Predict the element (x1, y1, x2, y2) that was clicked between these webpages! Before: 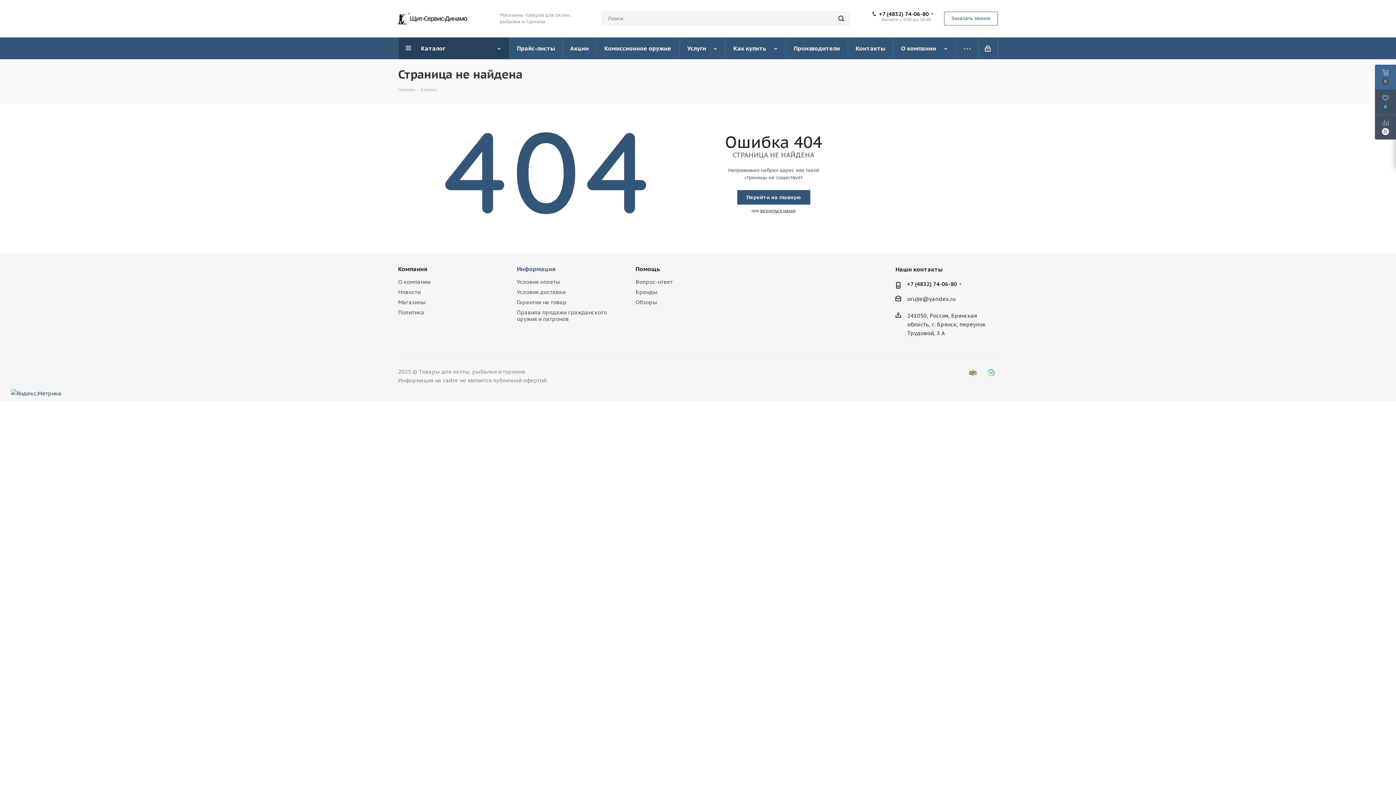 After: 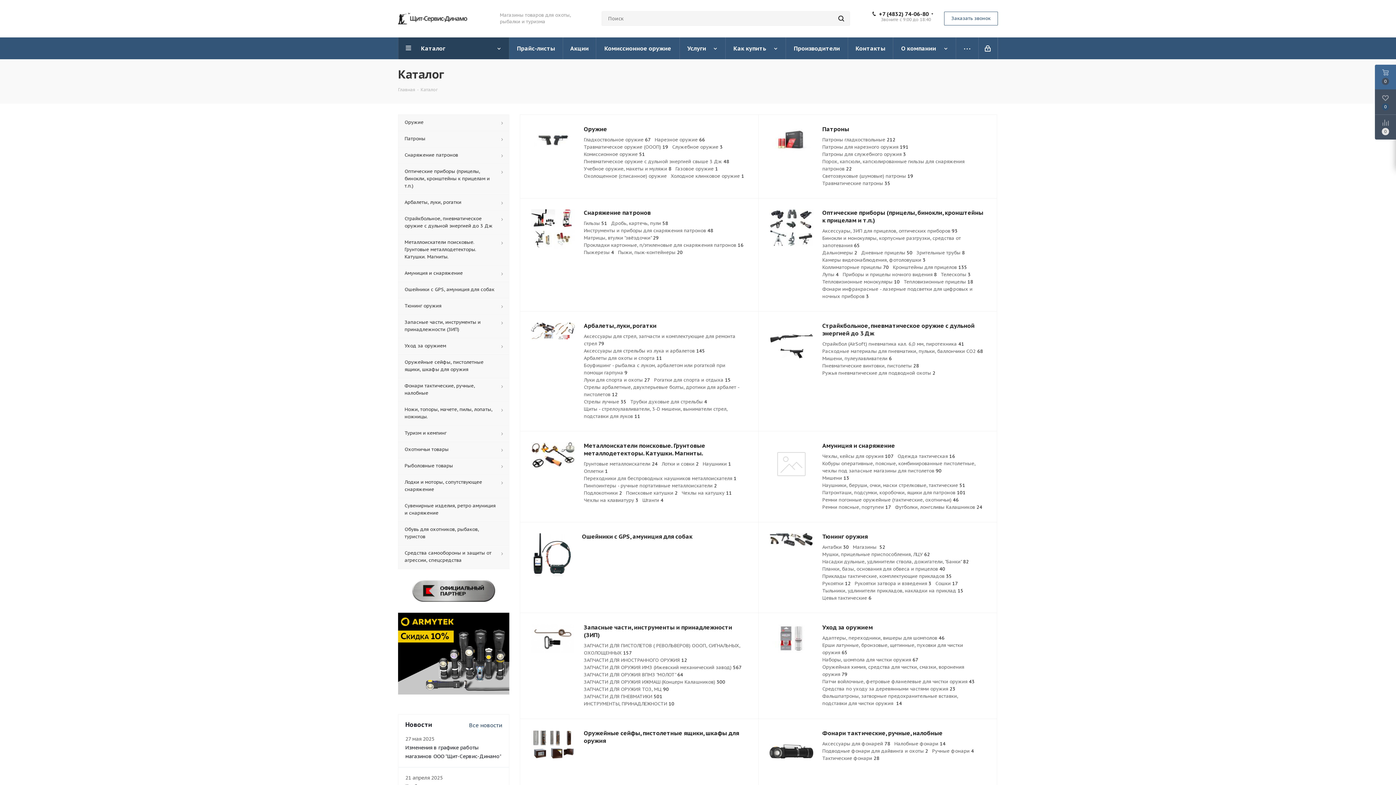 Action: label: Каталог bbox: (398, 37, 509, 59)